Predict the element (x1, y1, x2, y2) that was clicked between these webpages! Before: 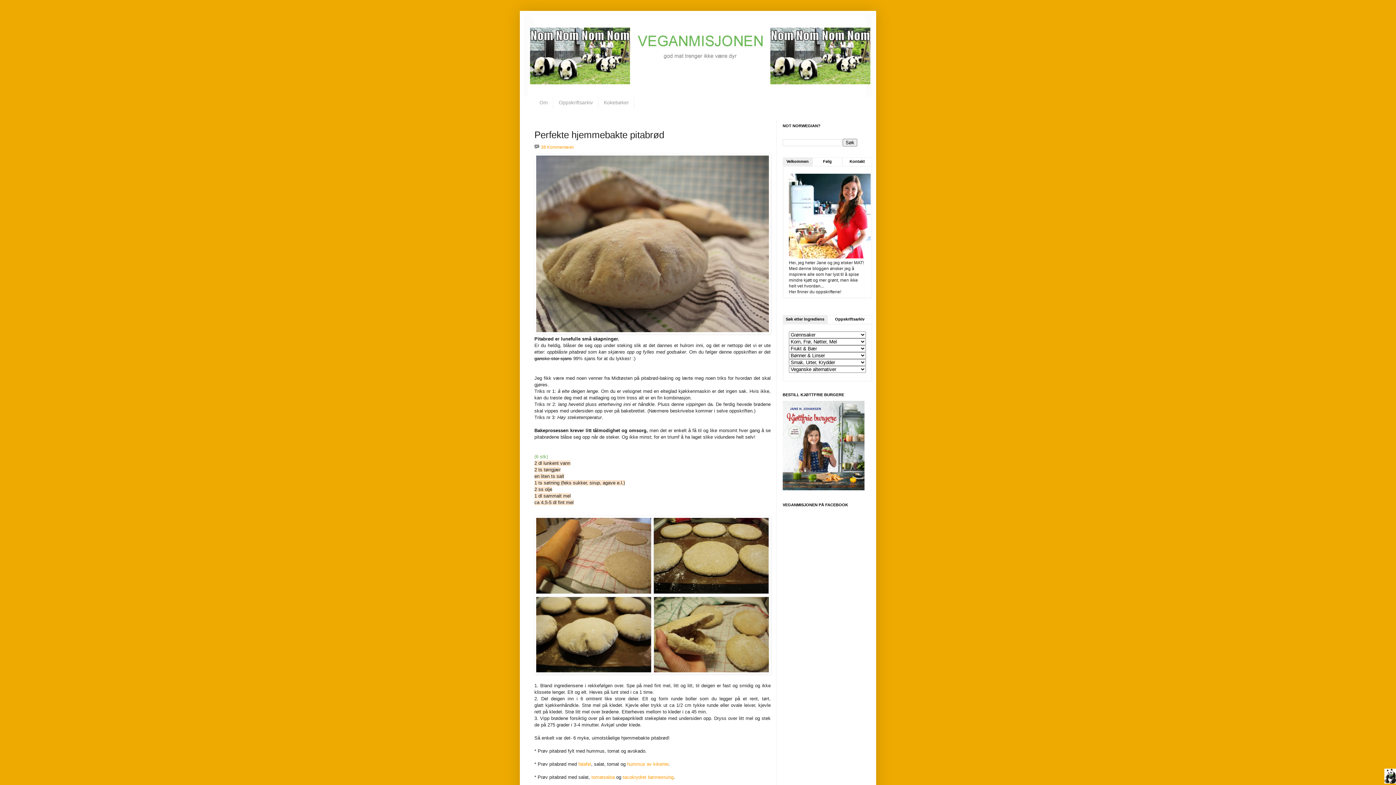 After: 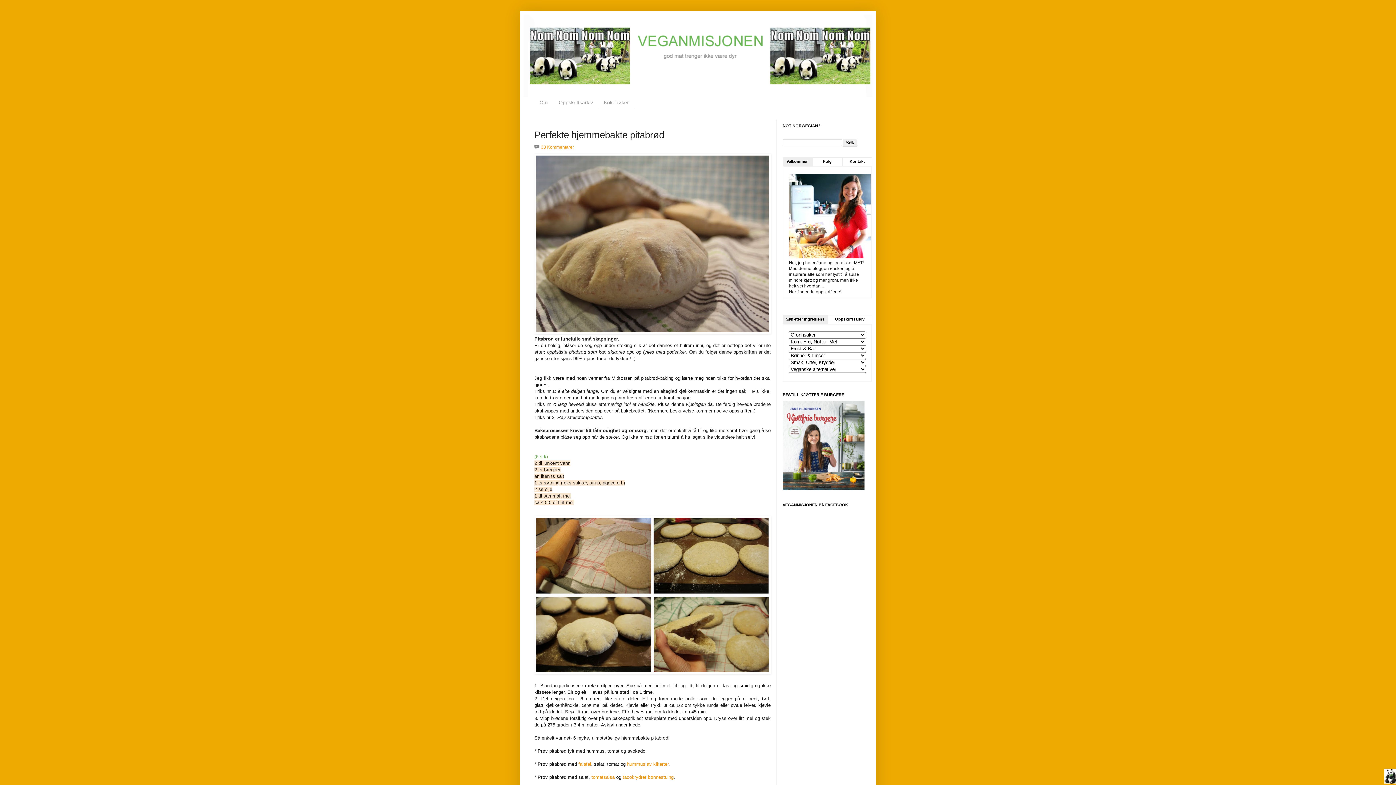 Action: bbox: (782, 315, 827, 325) label: Søk etter ingrediens